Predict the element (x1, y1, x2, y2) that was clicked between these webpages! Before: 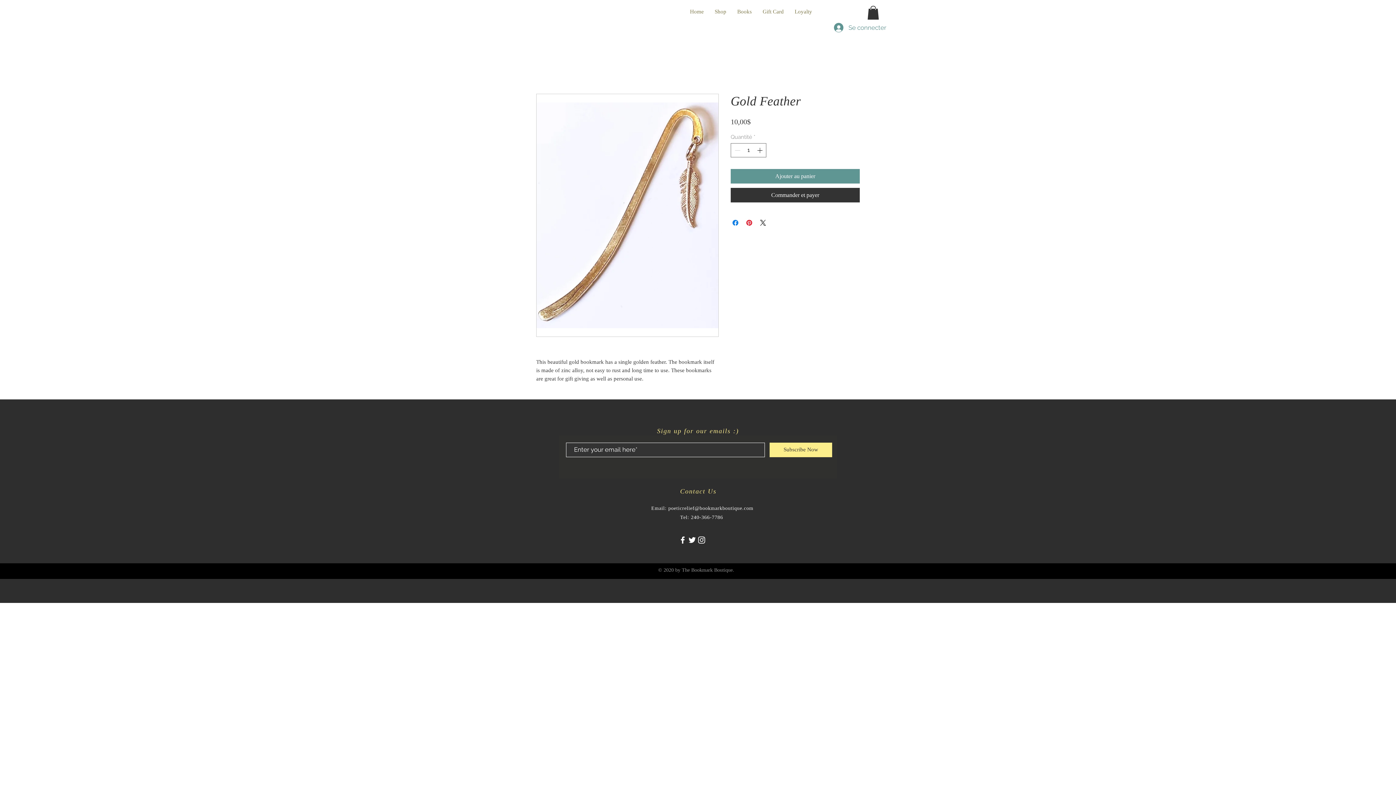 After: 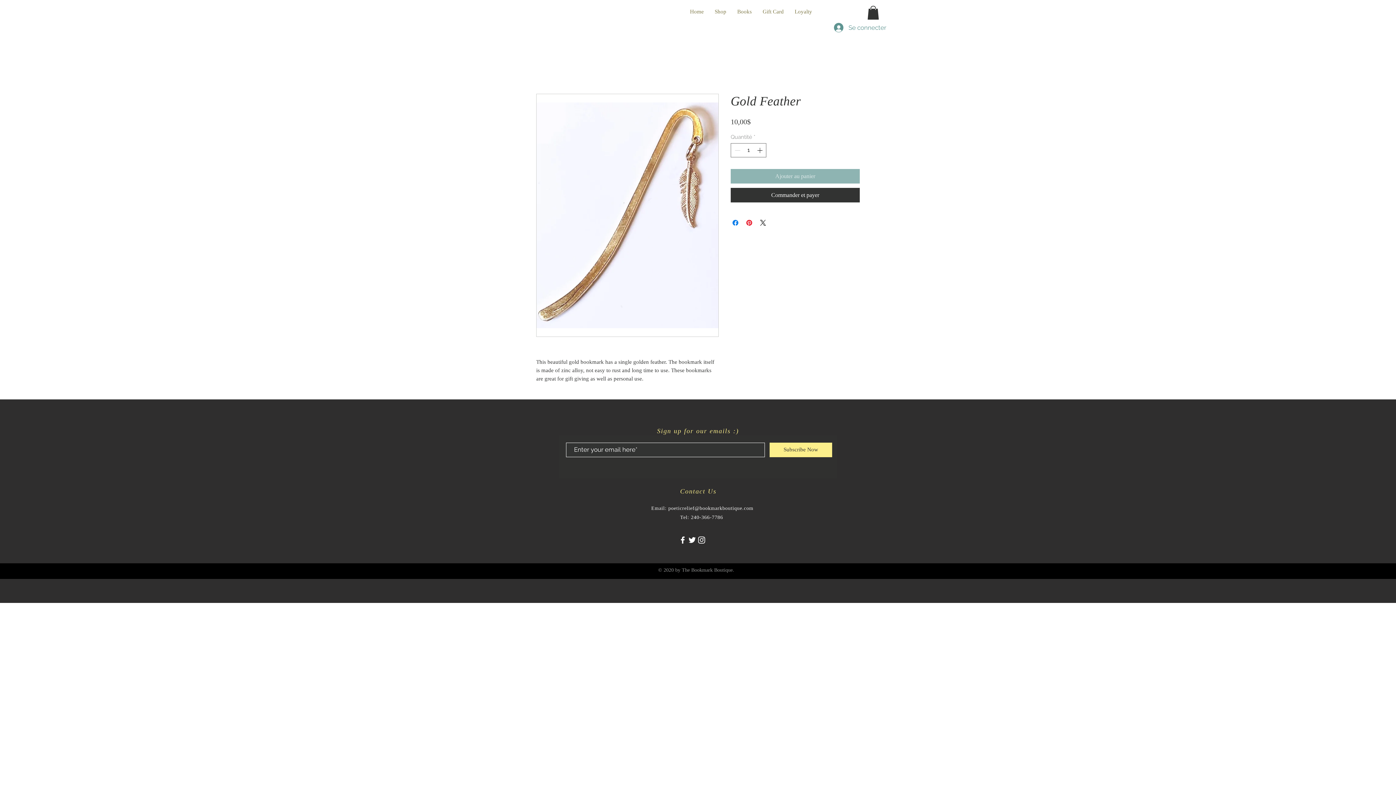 Action: label: Ajouter au panier bbox: (730, 168, 860, 183)